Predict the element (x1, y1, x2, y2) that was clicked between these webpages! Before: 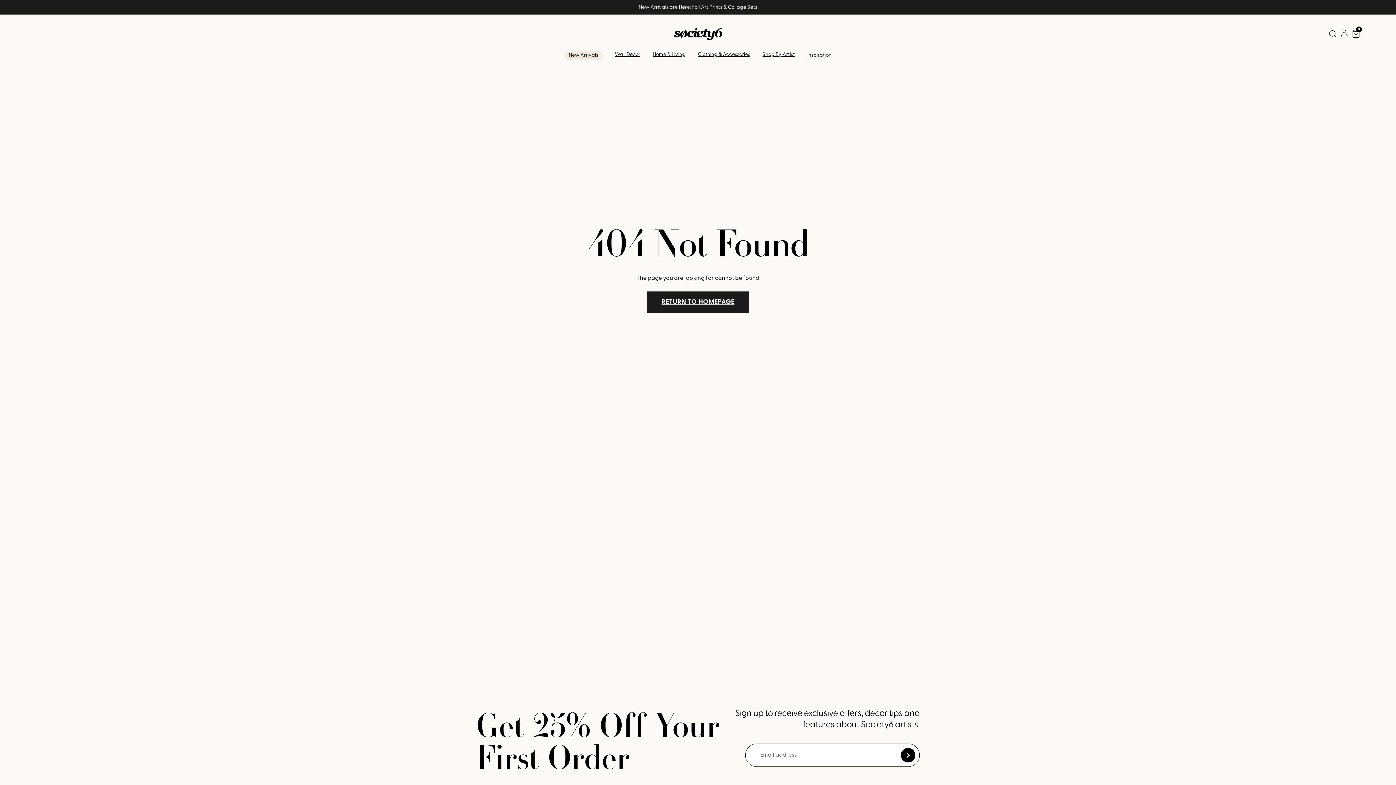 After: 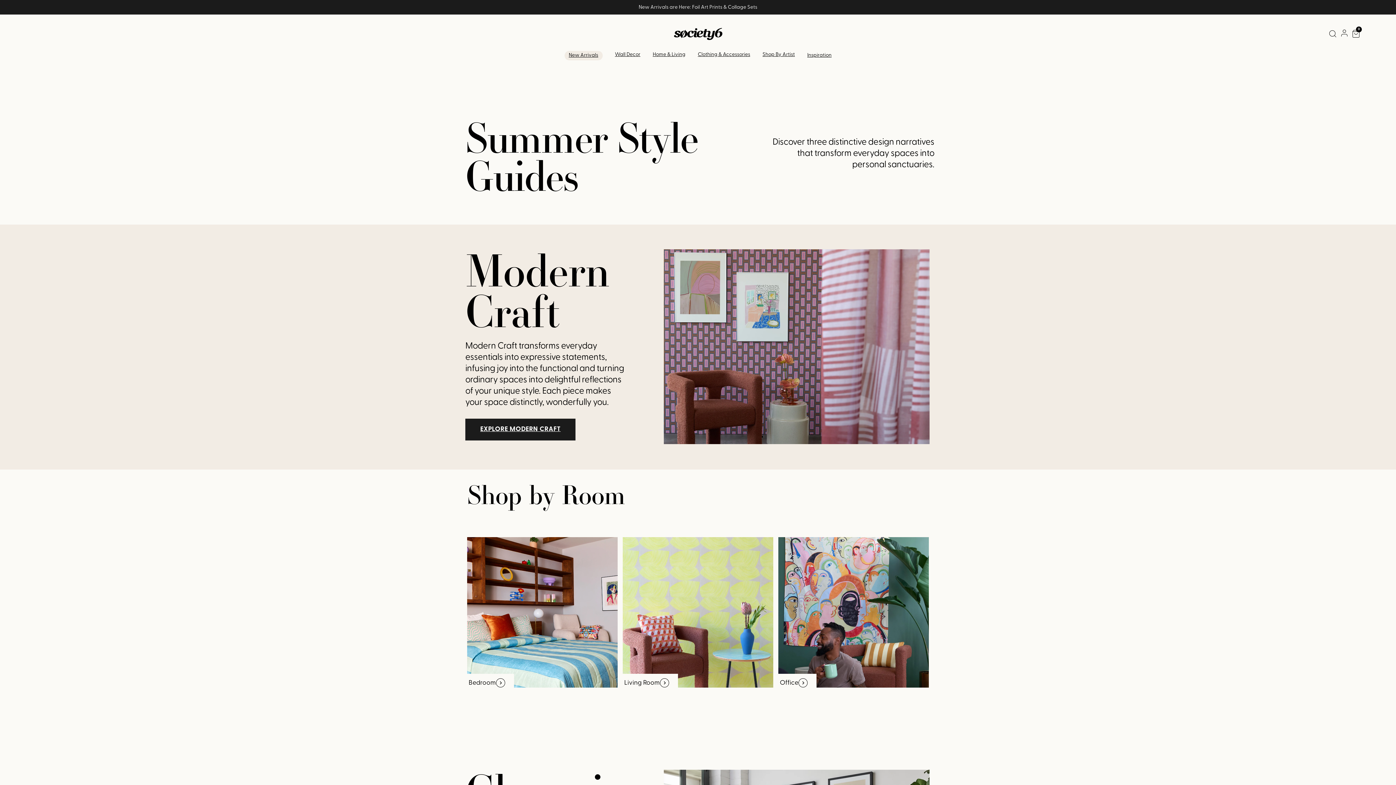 Action: bbox: (807, 52, 831, 58) label: Inspiration